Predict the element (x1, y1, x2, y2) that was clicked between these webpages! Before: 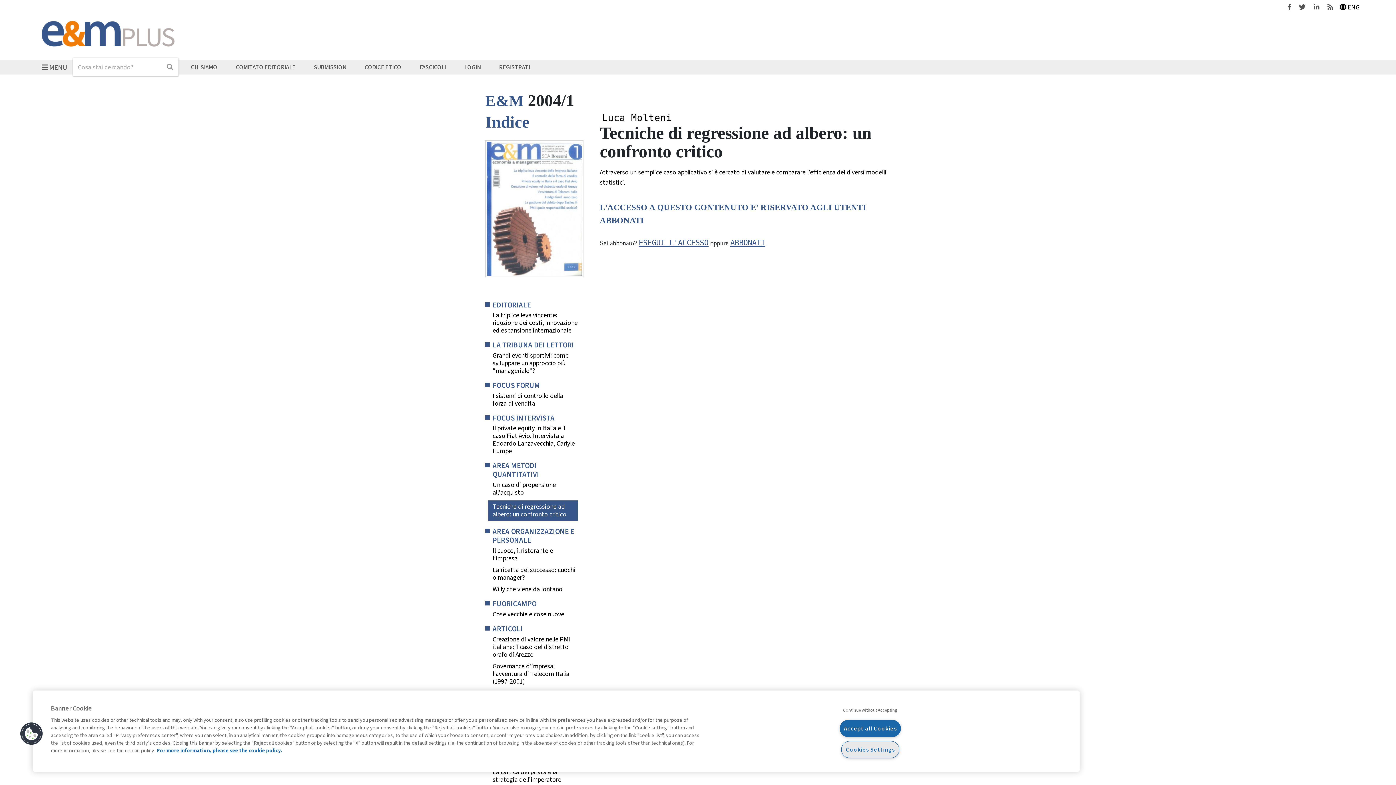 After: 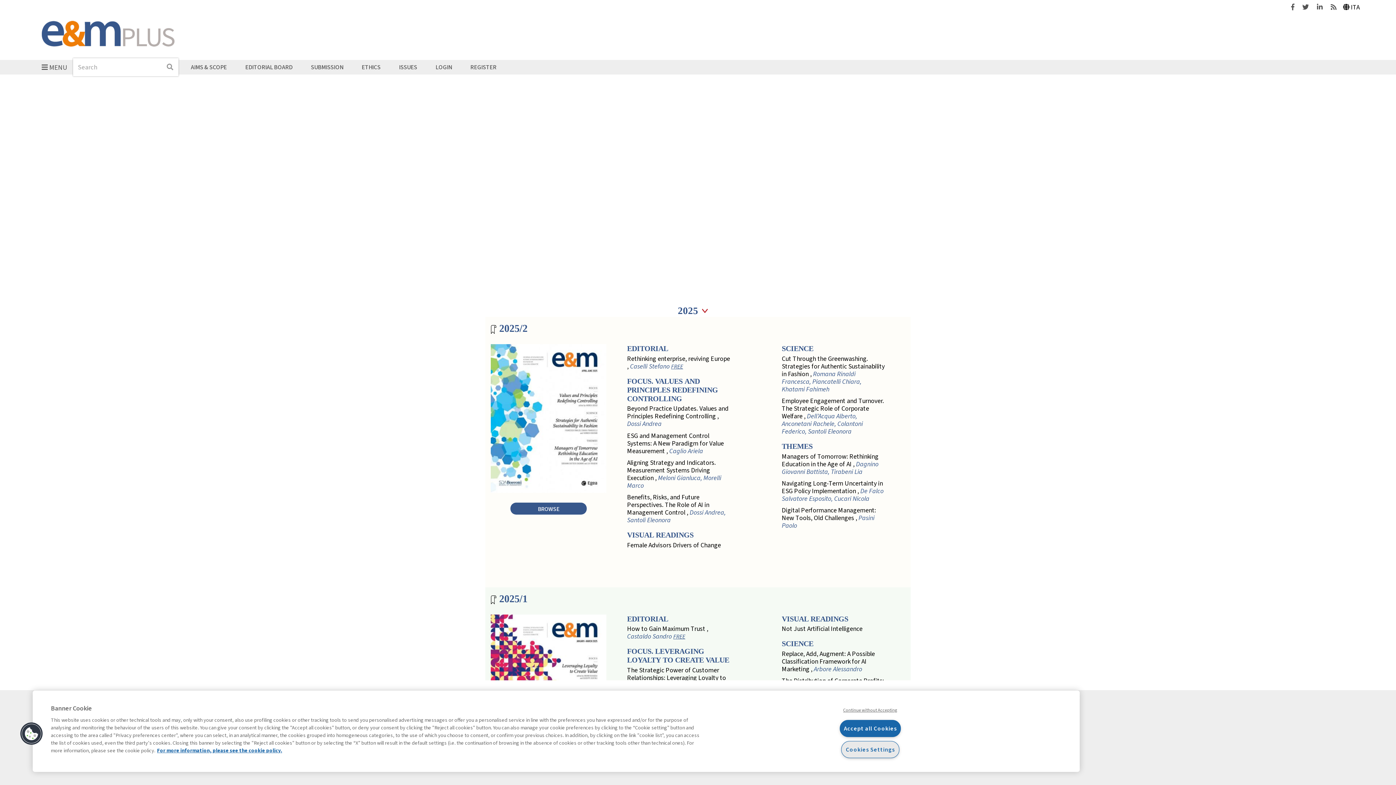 Action: bbox: (1340, 2, 1360, 11) label: ENG